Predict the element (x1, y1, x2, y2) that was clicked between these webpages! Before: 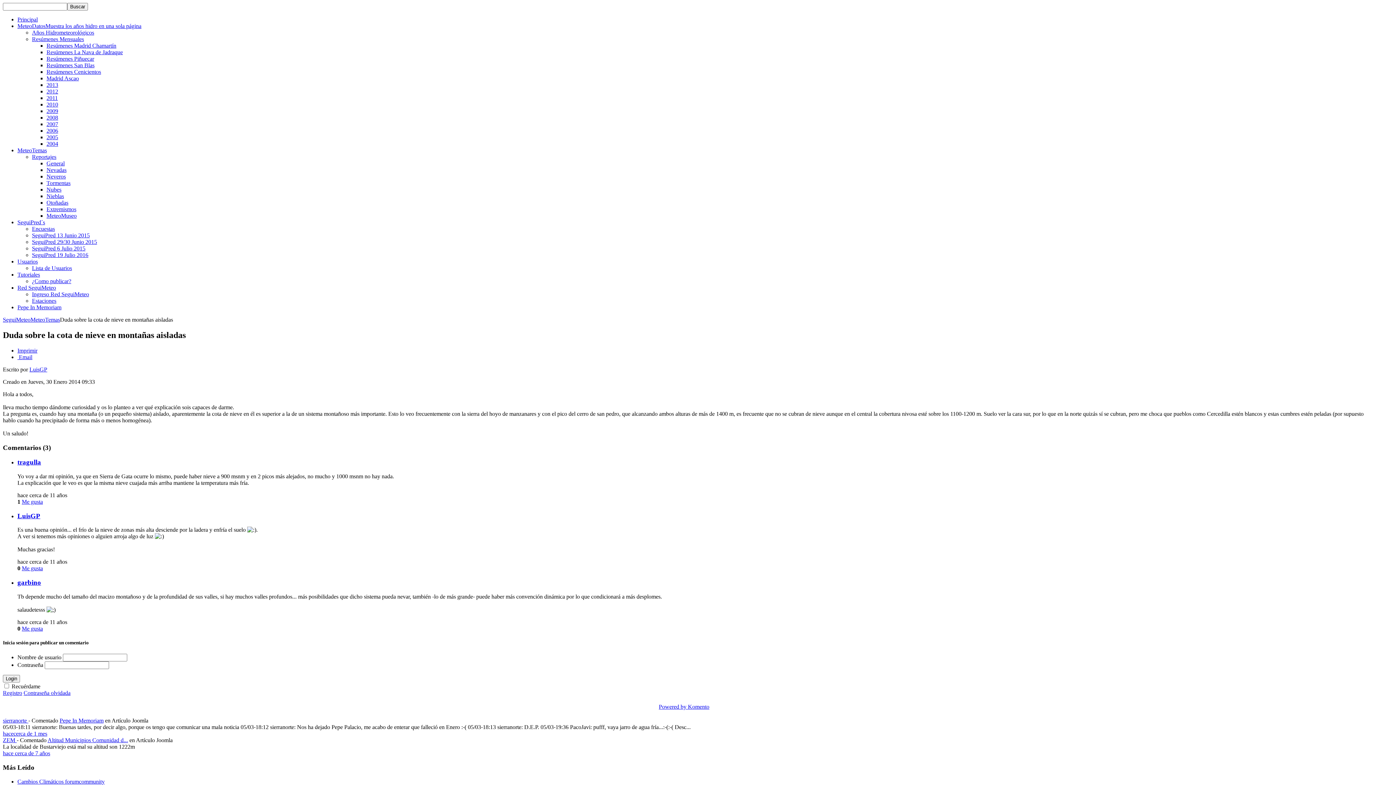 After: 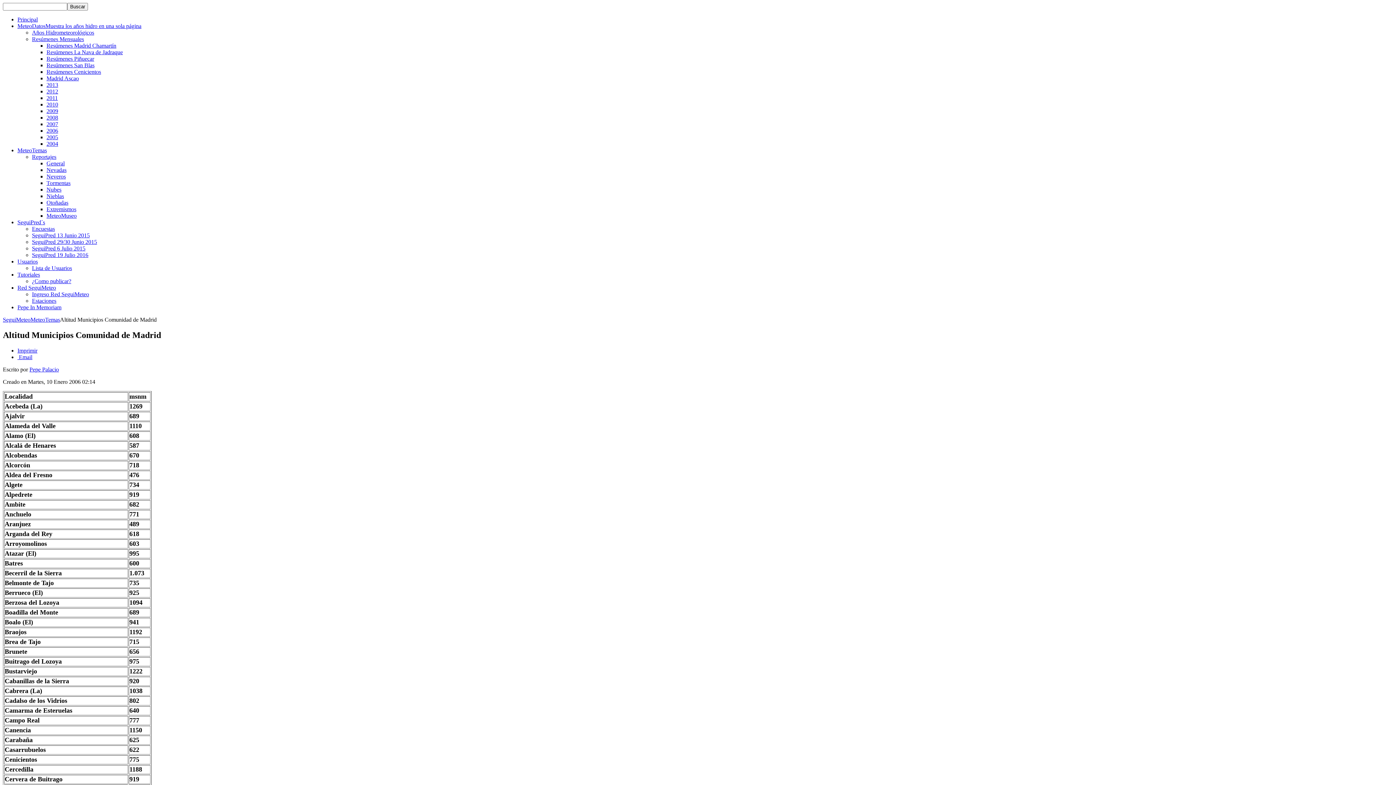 Action: bbox: (47, 737, 128, 743) label: Altitud Municipios Comunidad d...